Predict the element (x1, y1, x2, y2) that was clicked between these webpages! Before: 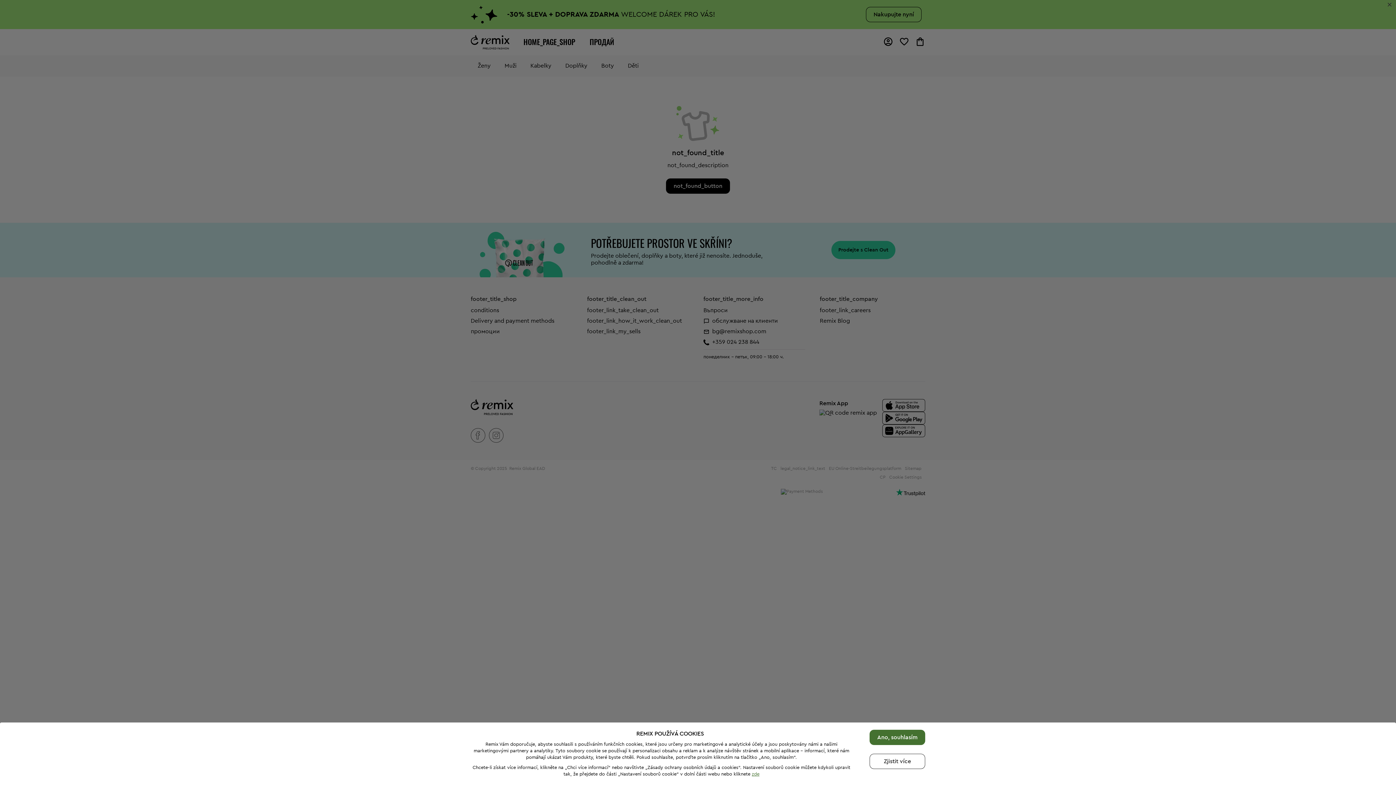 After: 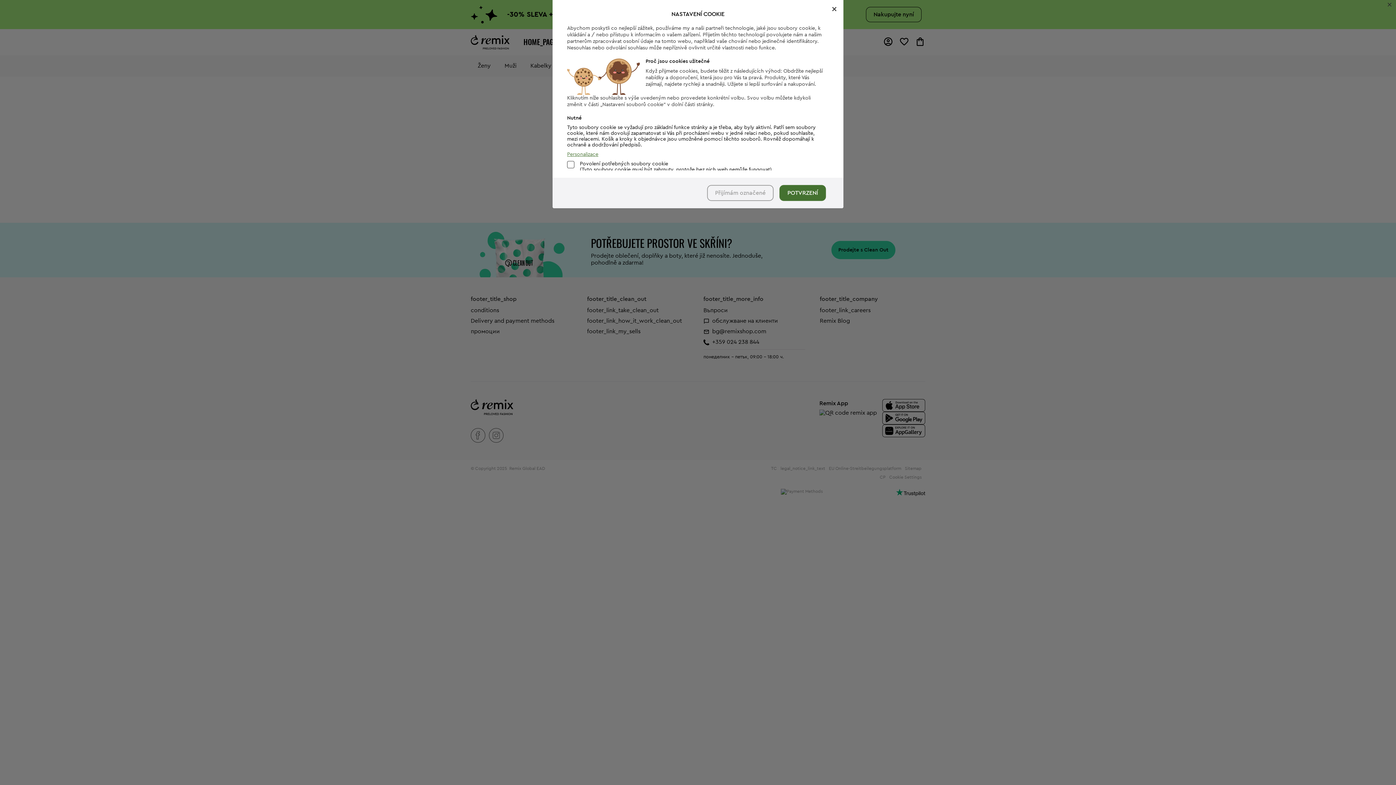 Action: bbox: (869, 754, 925, 769) label: Zjistit více